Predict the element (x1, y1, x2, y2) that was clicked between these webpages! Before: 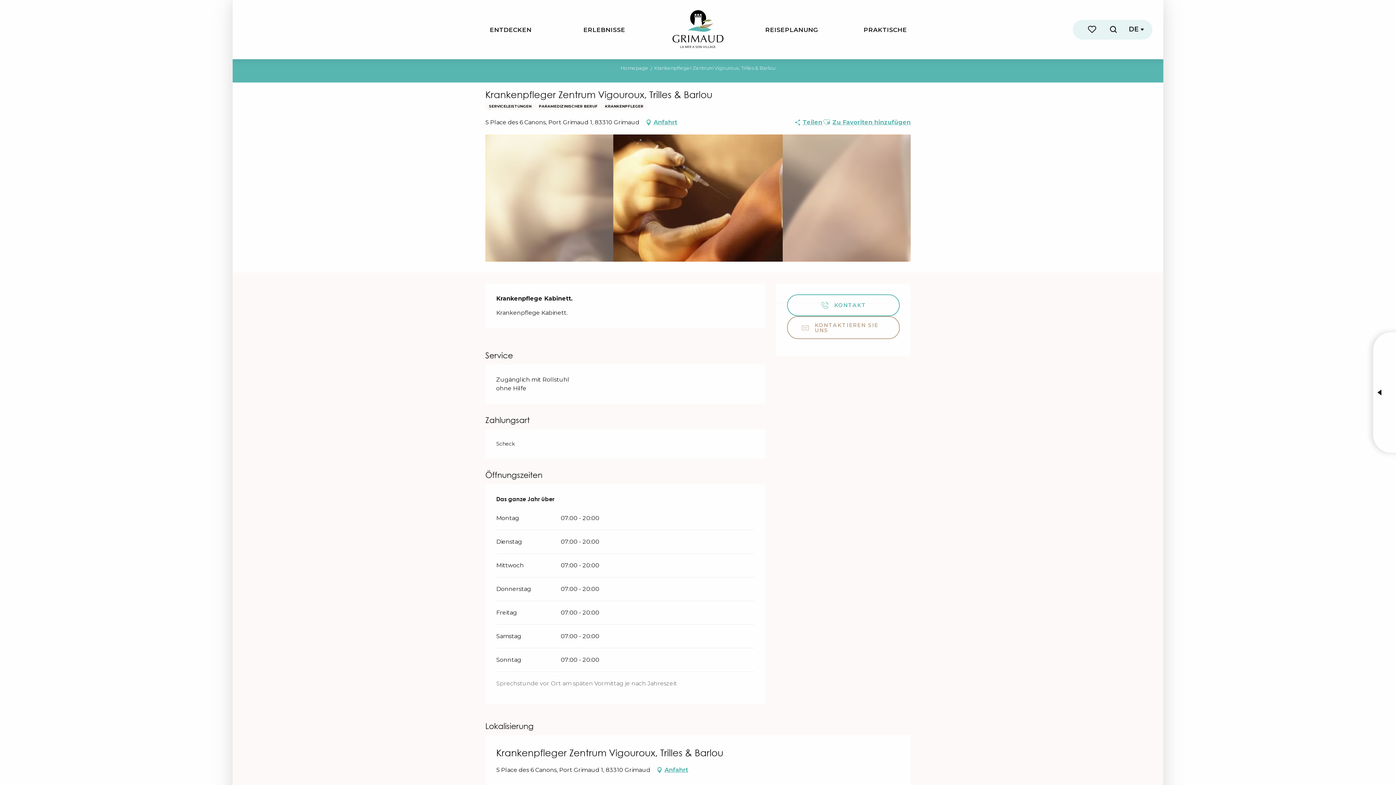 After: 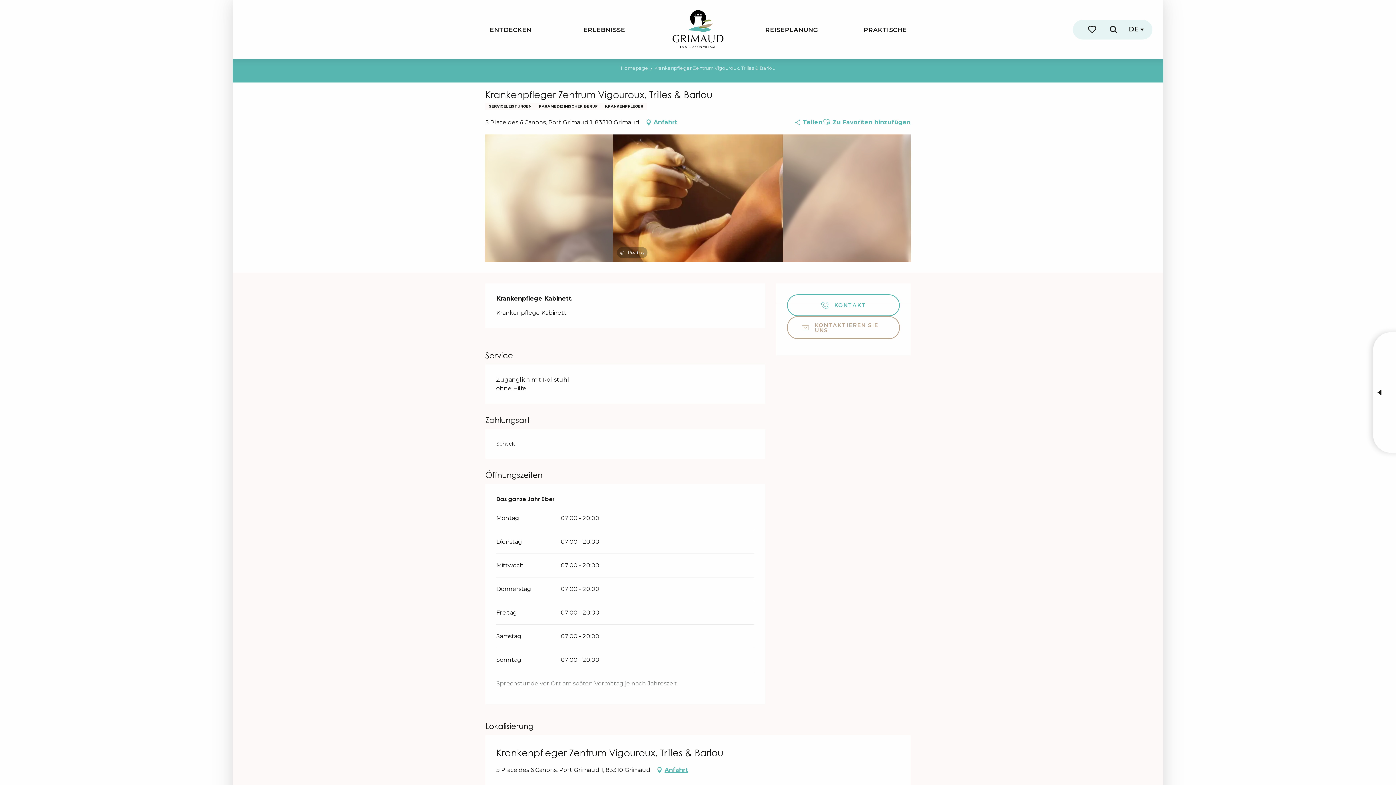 Action: bbox: (613, 134, 783, 261) label: ©
Pixabay